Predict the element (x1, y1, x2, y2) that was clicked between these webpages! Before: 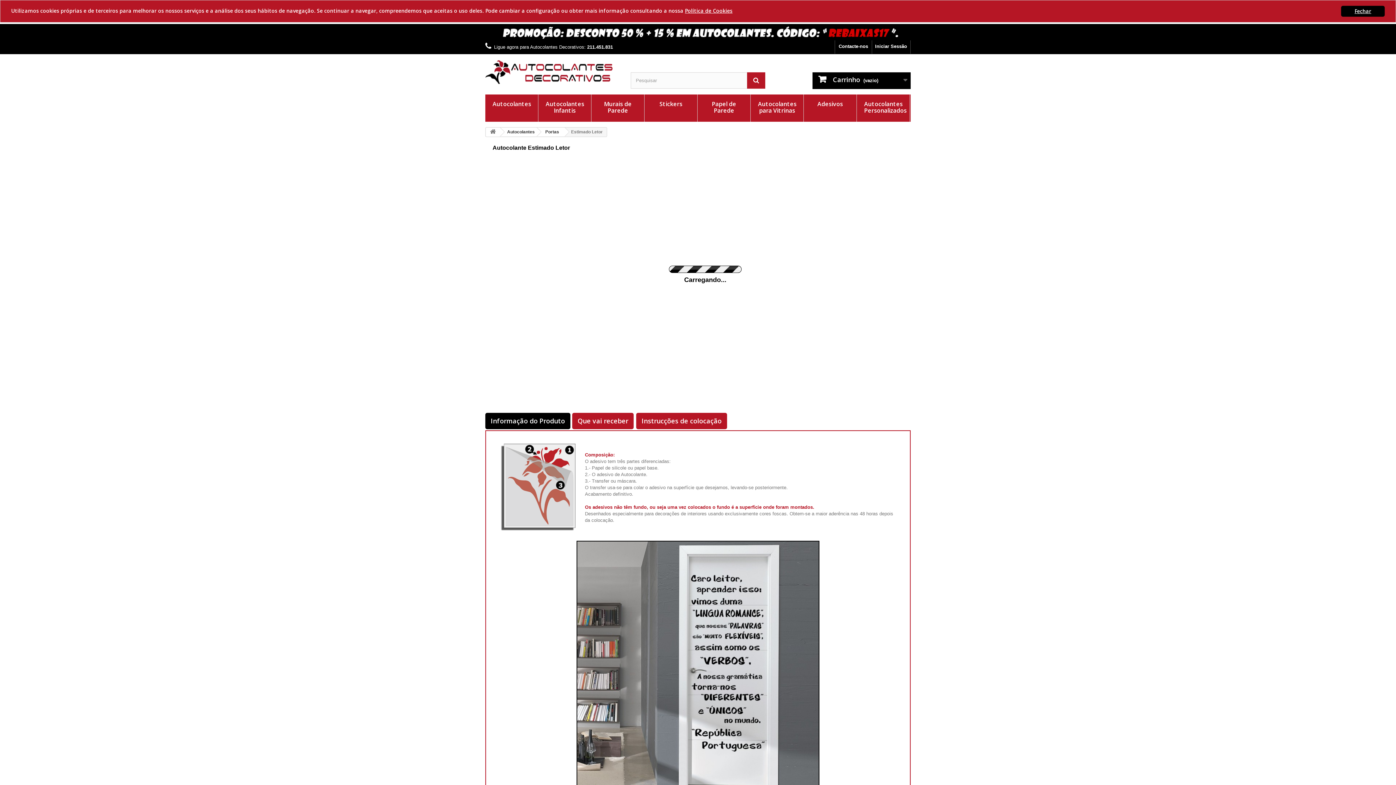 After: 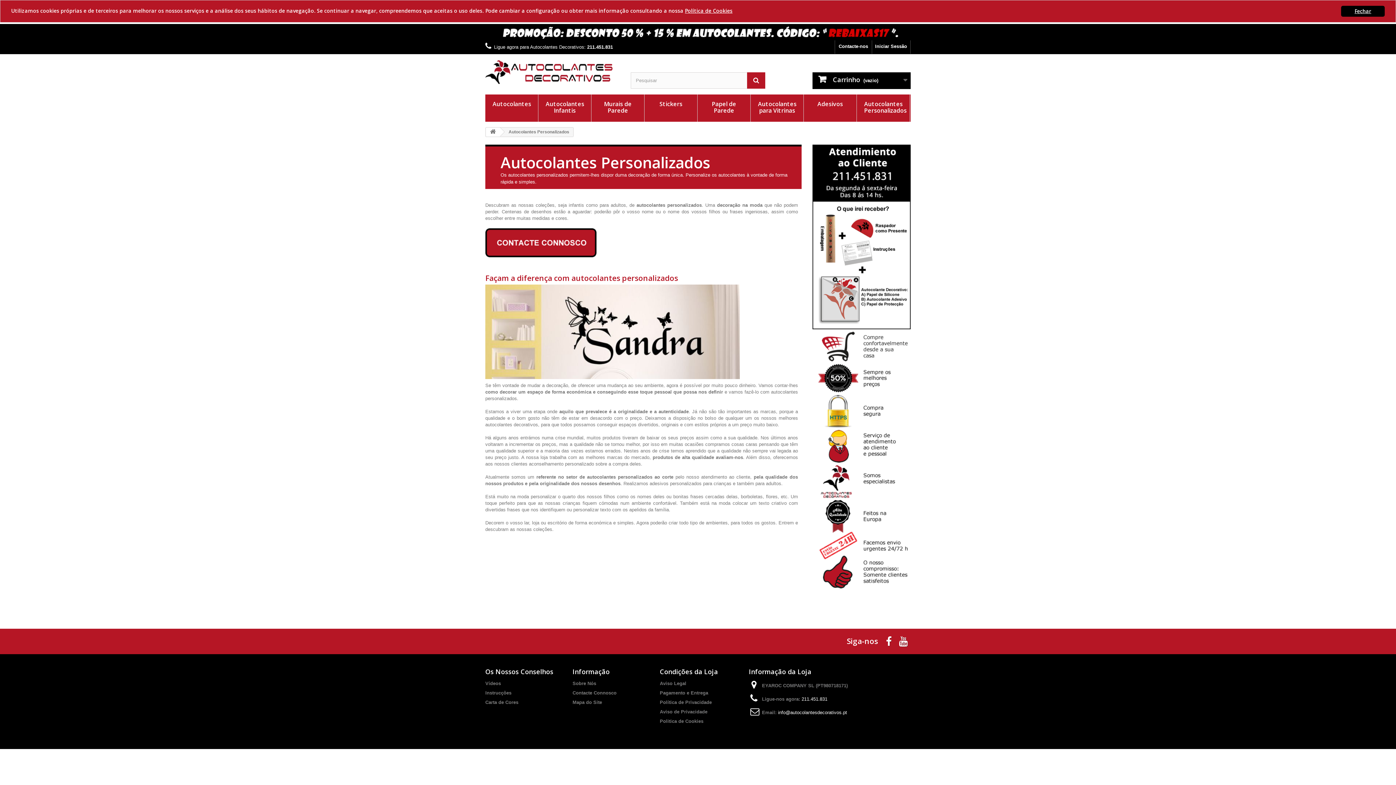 Action: bbox: (857, 94, 909, 121) label: Autocolantes Personalizados